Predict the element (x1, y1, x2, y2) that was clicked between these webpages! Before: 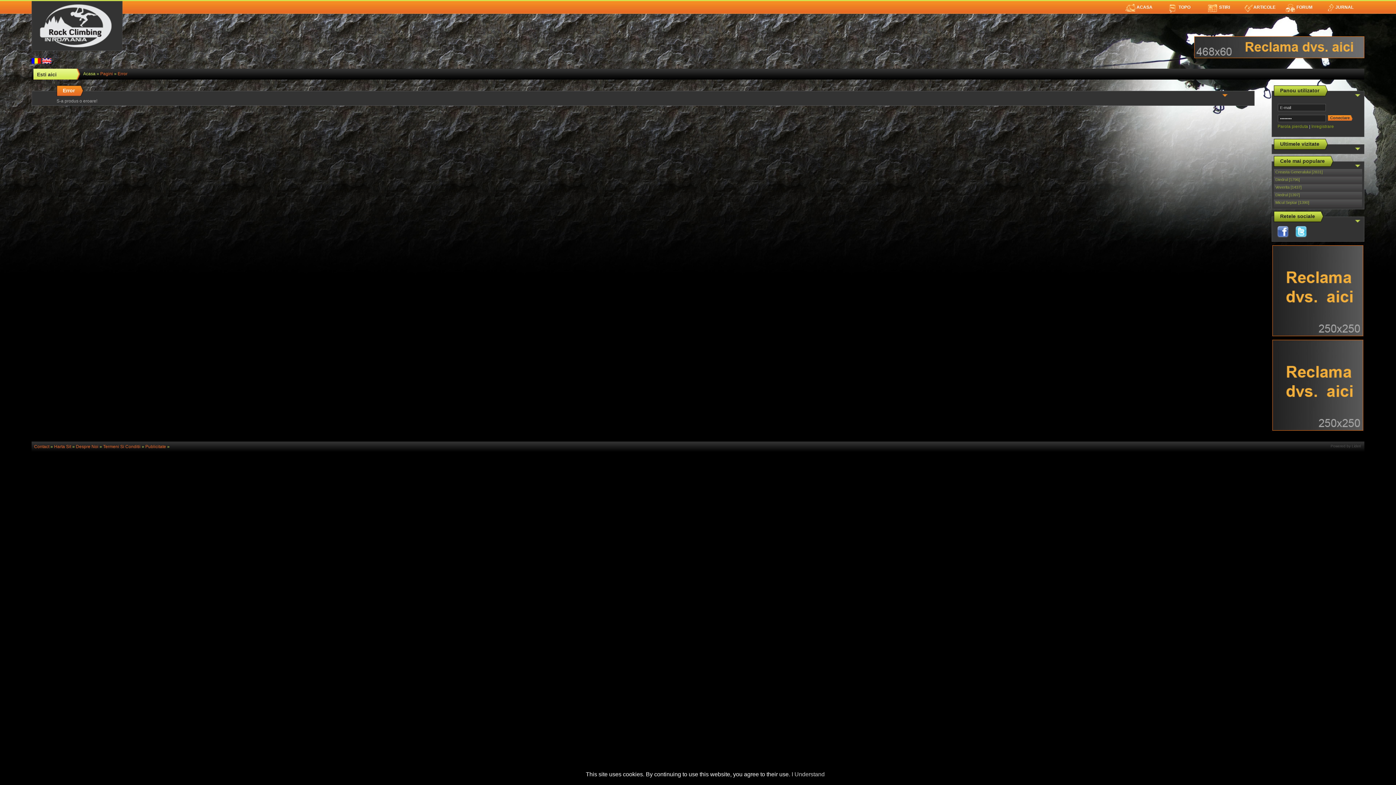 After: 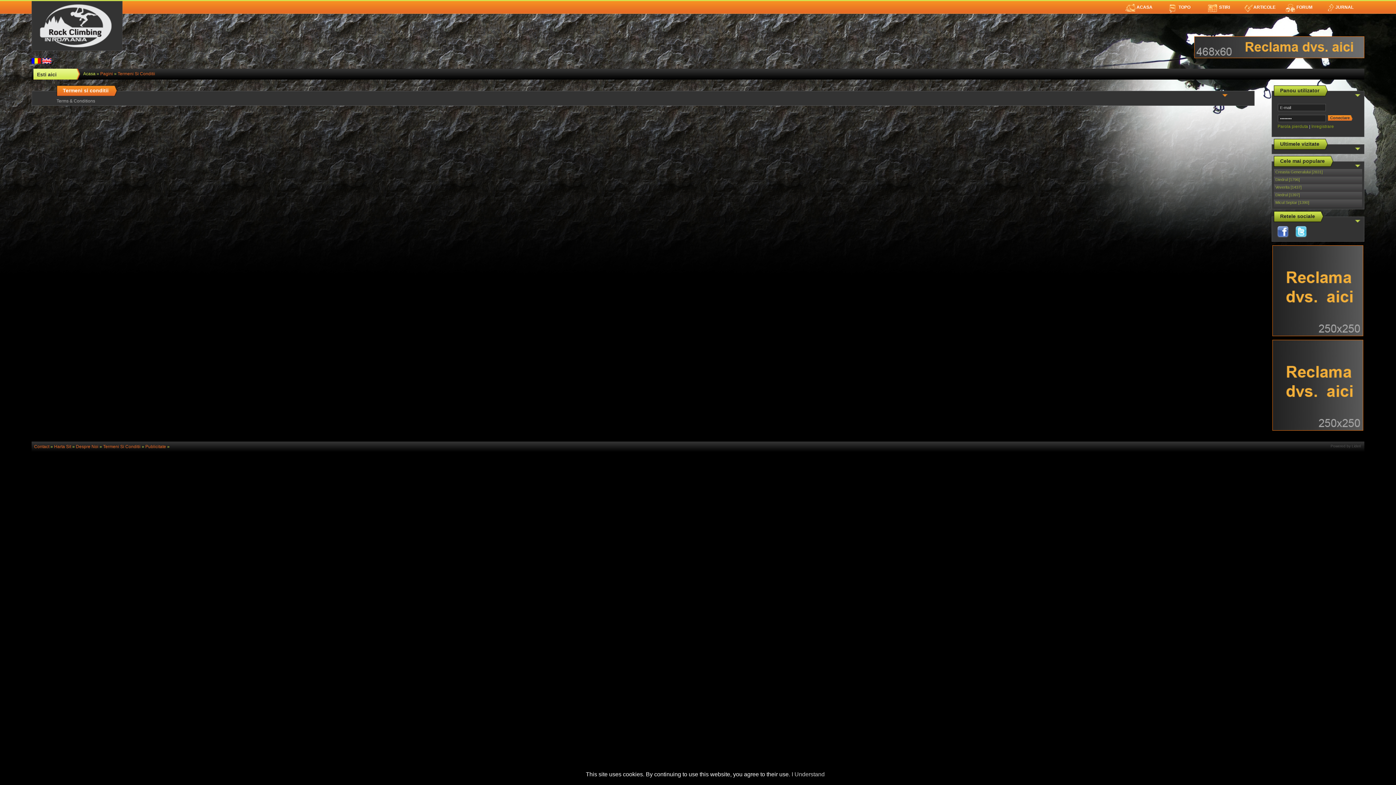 Action: bbox: (103, 444, 140, 449) label: Termeni Si Conditii